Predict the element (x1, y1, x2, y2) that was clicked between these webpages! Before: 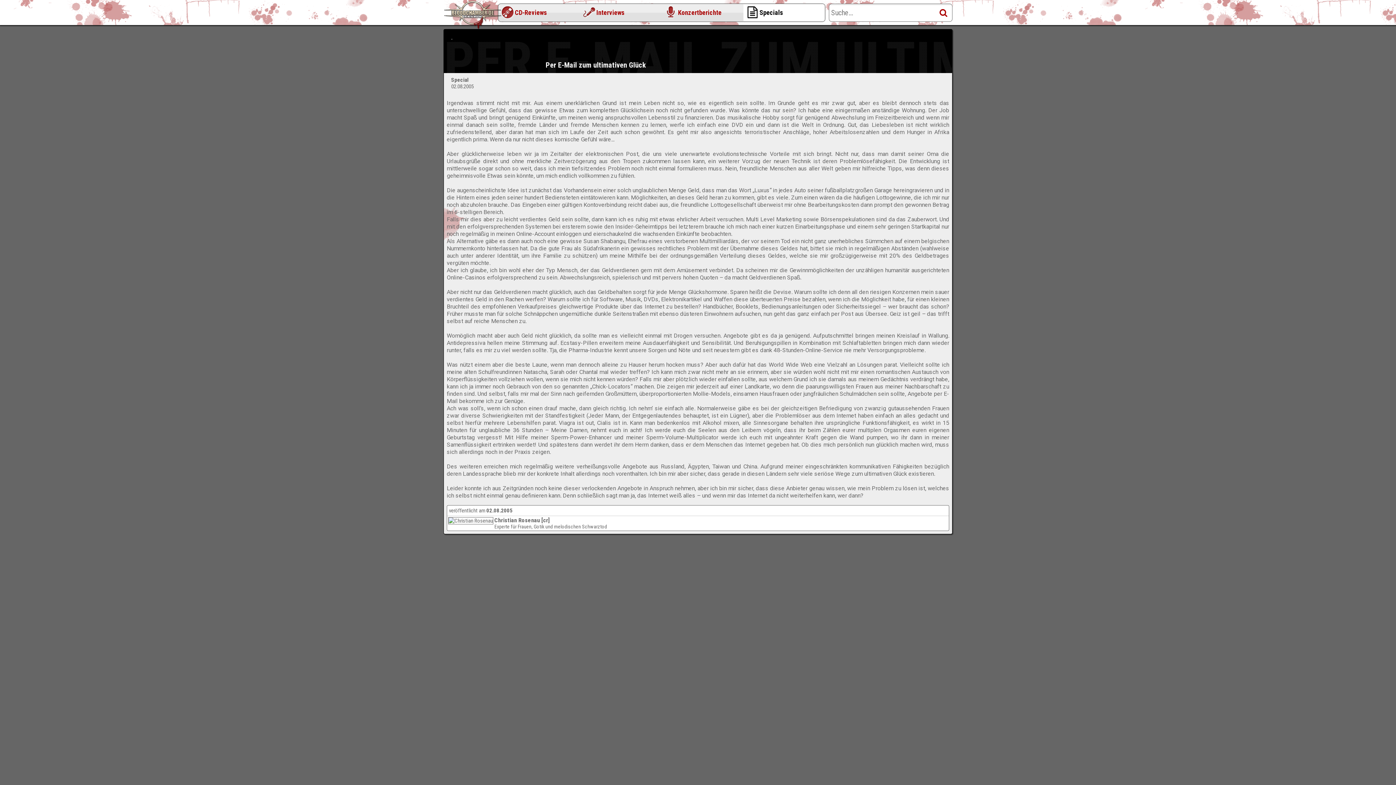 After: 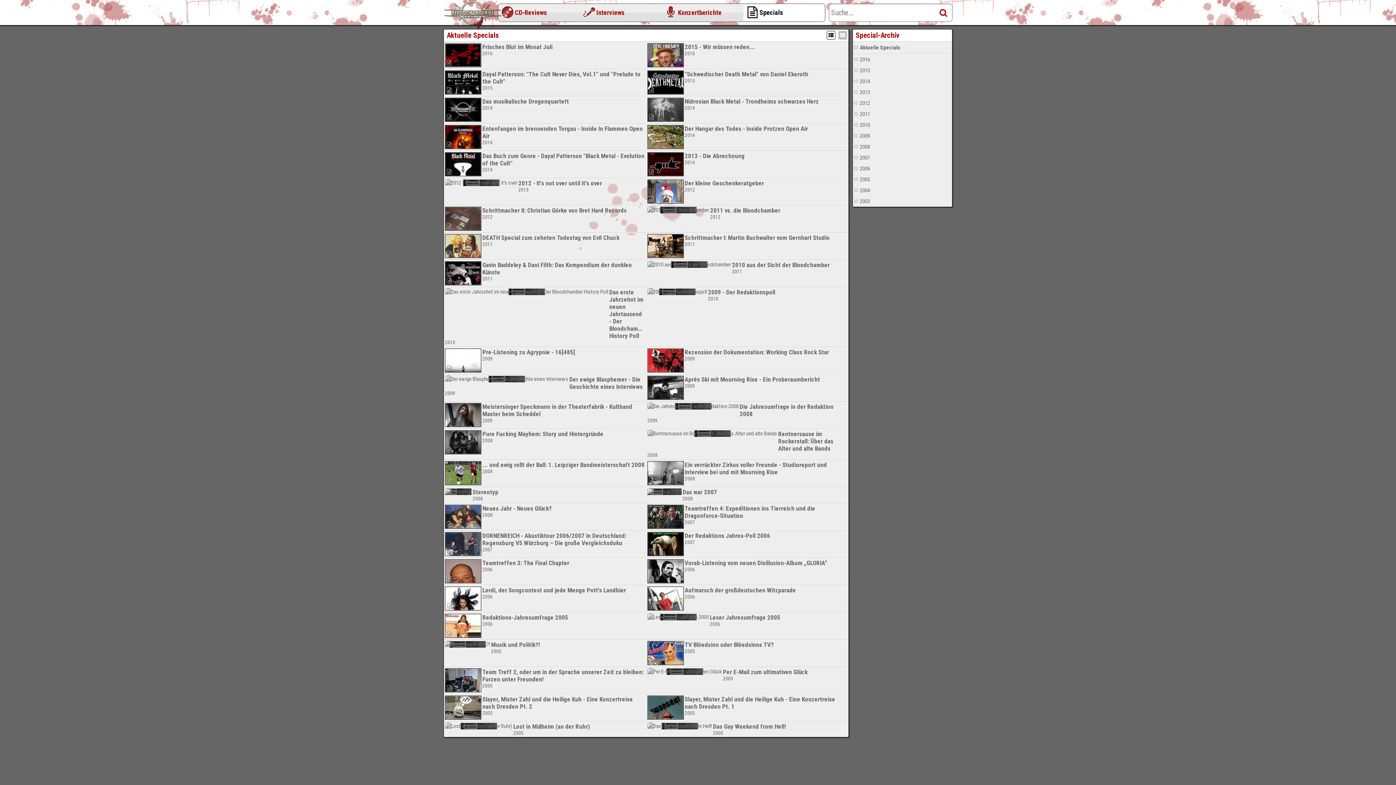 Action: bbox: (743, 4, 825, 21) label: Specials